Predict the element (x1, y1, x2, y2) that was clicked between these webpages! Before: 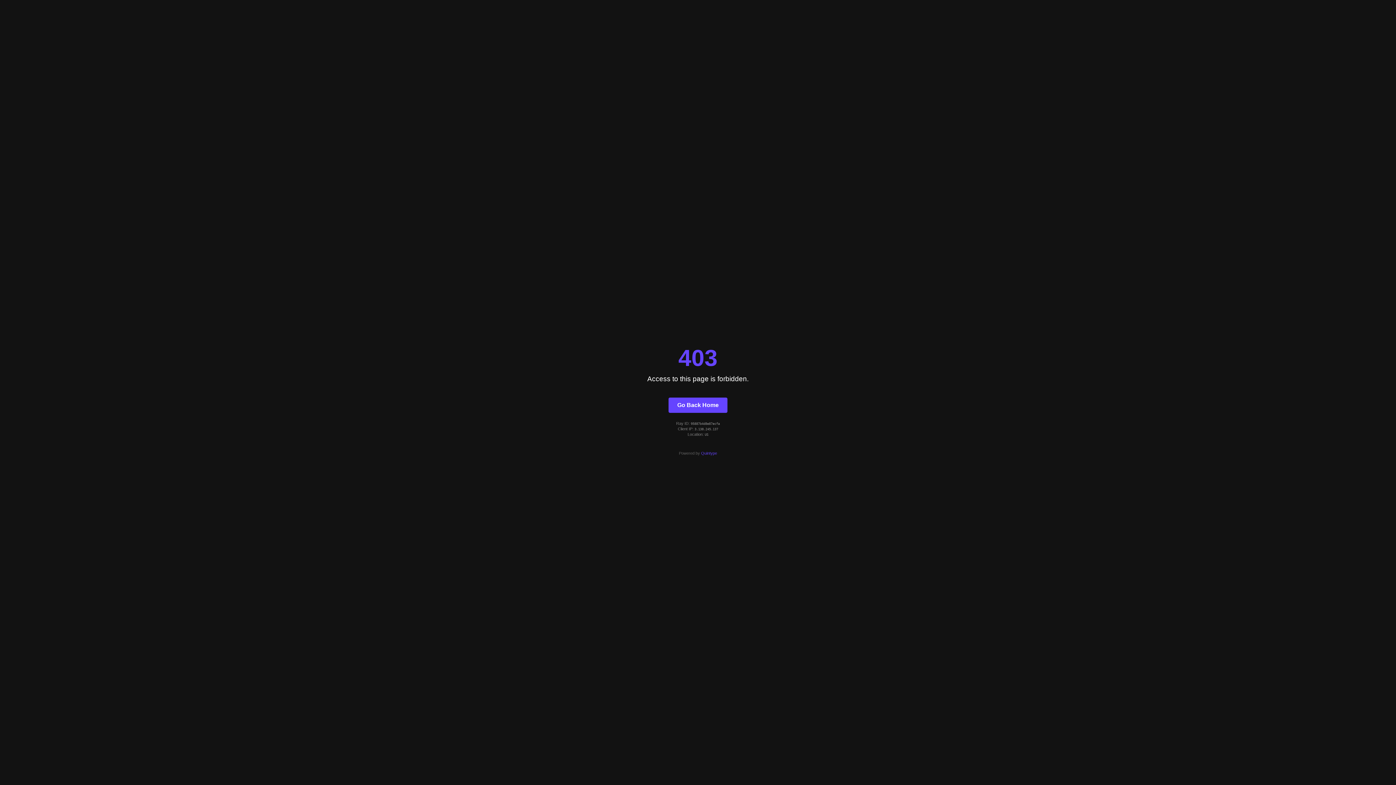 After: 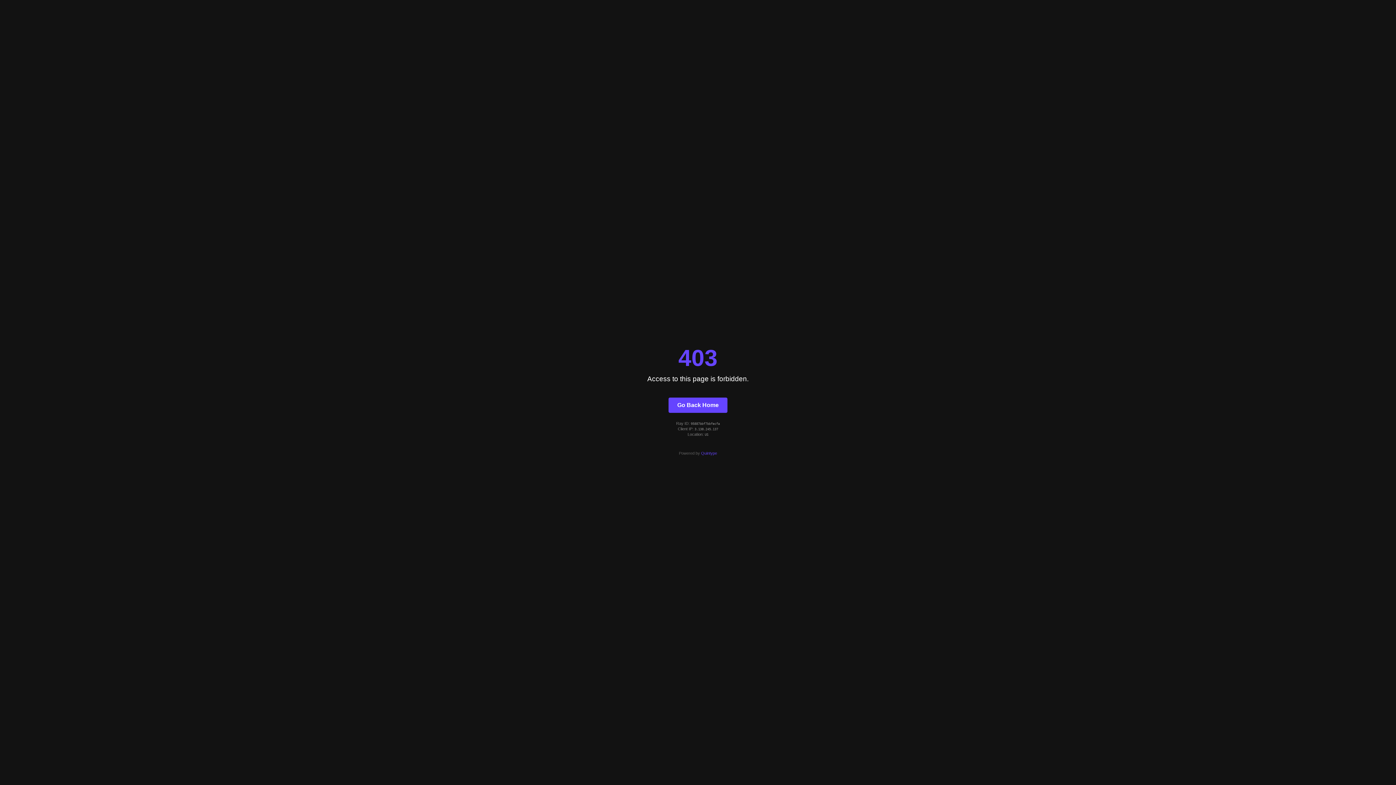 Action: label: Go Back Home bbox: (668, 397, 727, 412)